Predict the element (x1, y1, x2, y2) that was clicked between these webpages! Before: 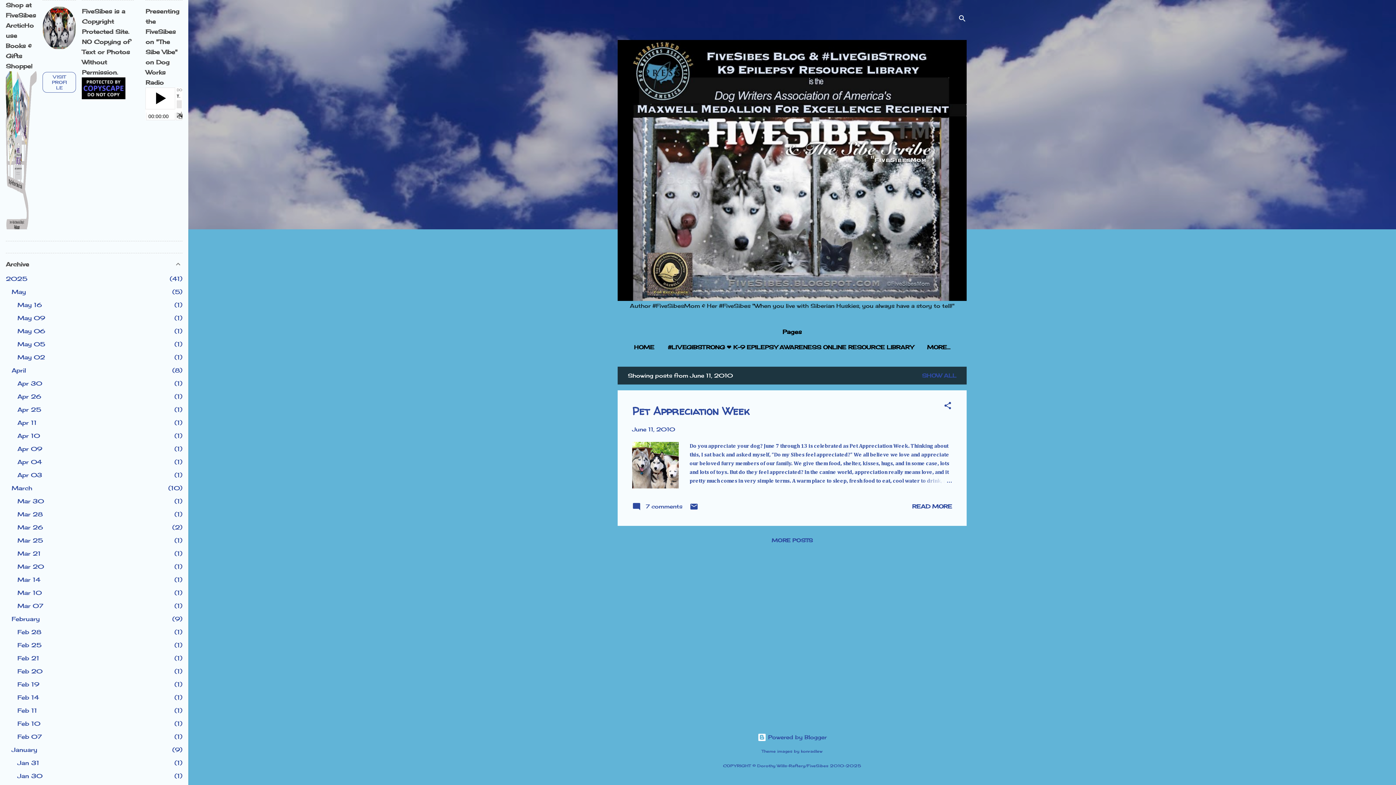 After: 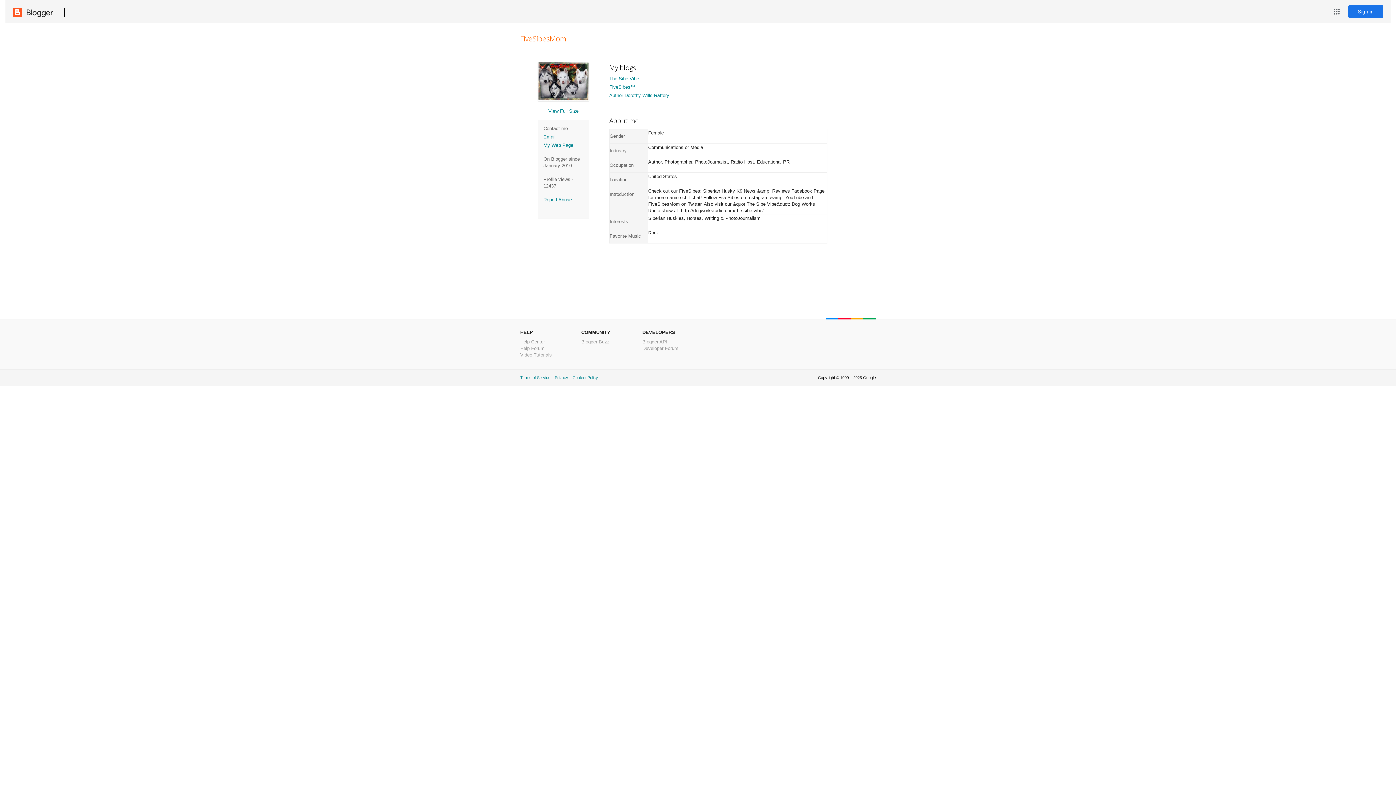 Action: bbox: (42, 72, 76, 92) label: VISIT PROFILE